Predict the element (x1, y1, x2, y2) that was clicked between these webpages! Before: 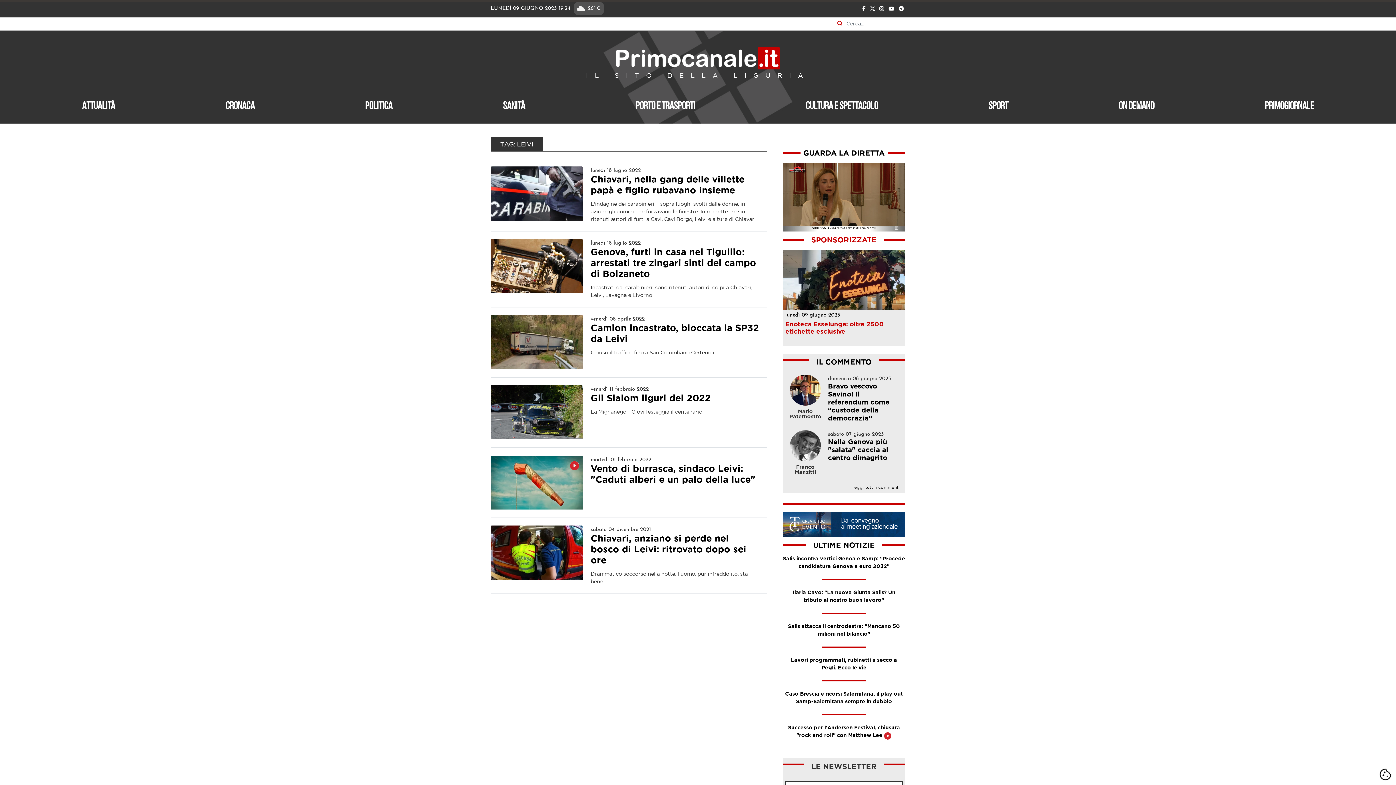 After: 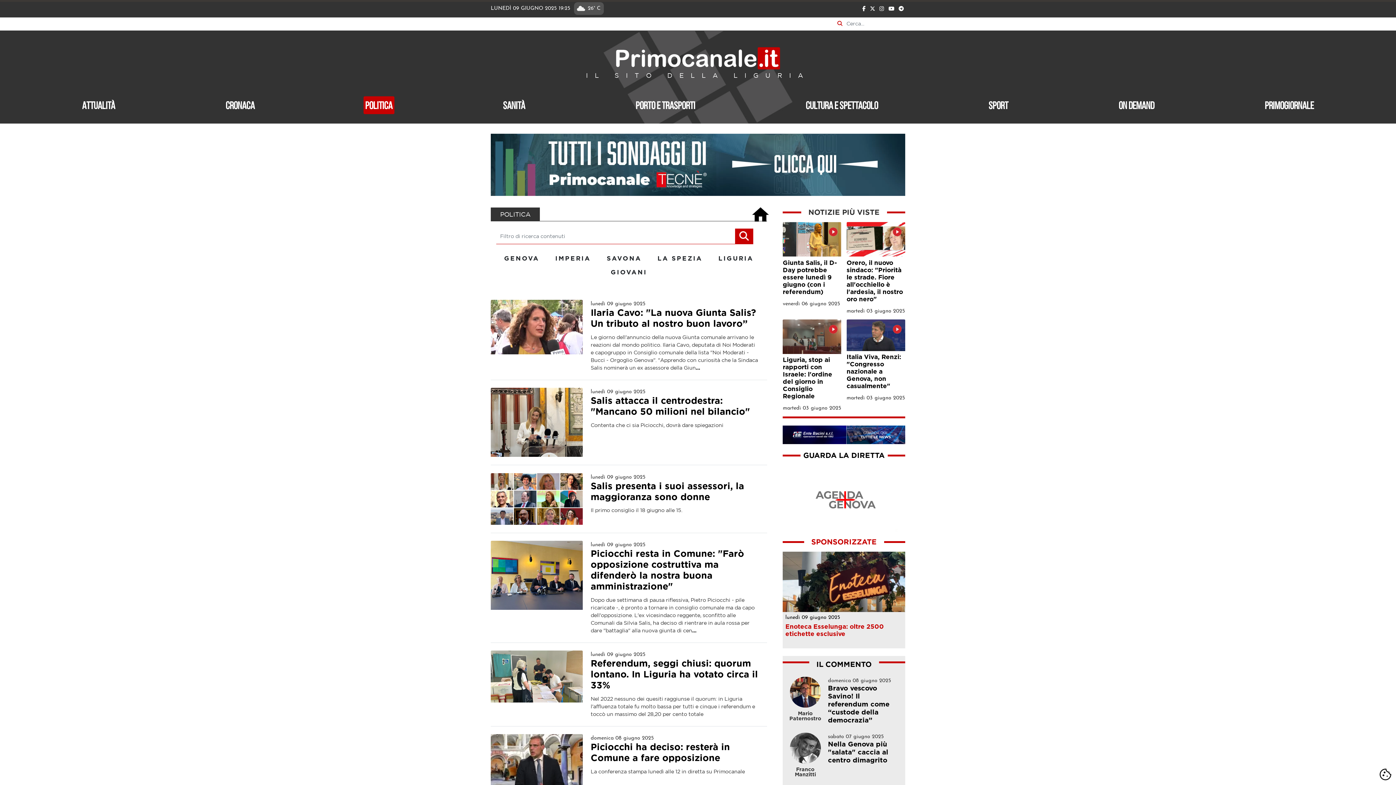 Action: label: Politica bbox: (363, 96, 394, 114)